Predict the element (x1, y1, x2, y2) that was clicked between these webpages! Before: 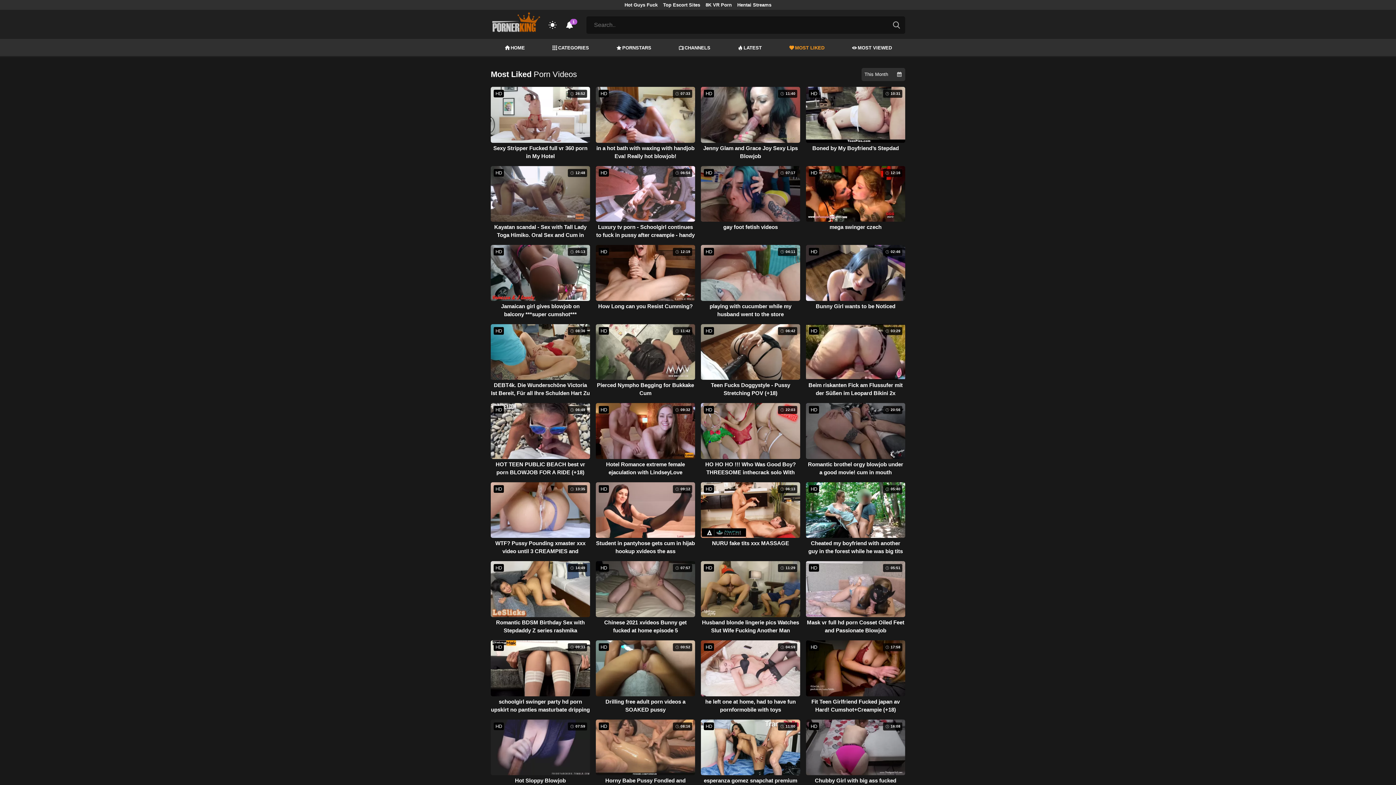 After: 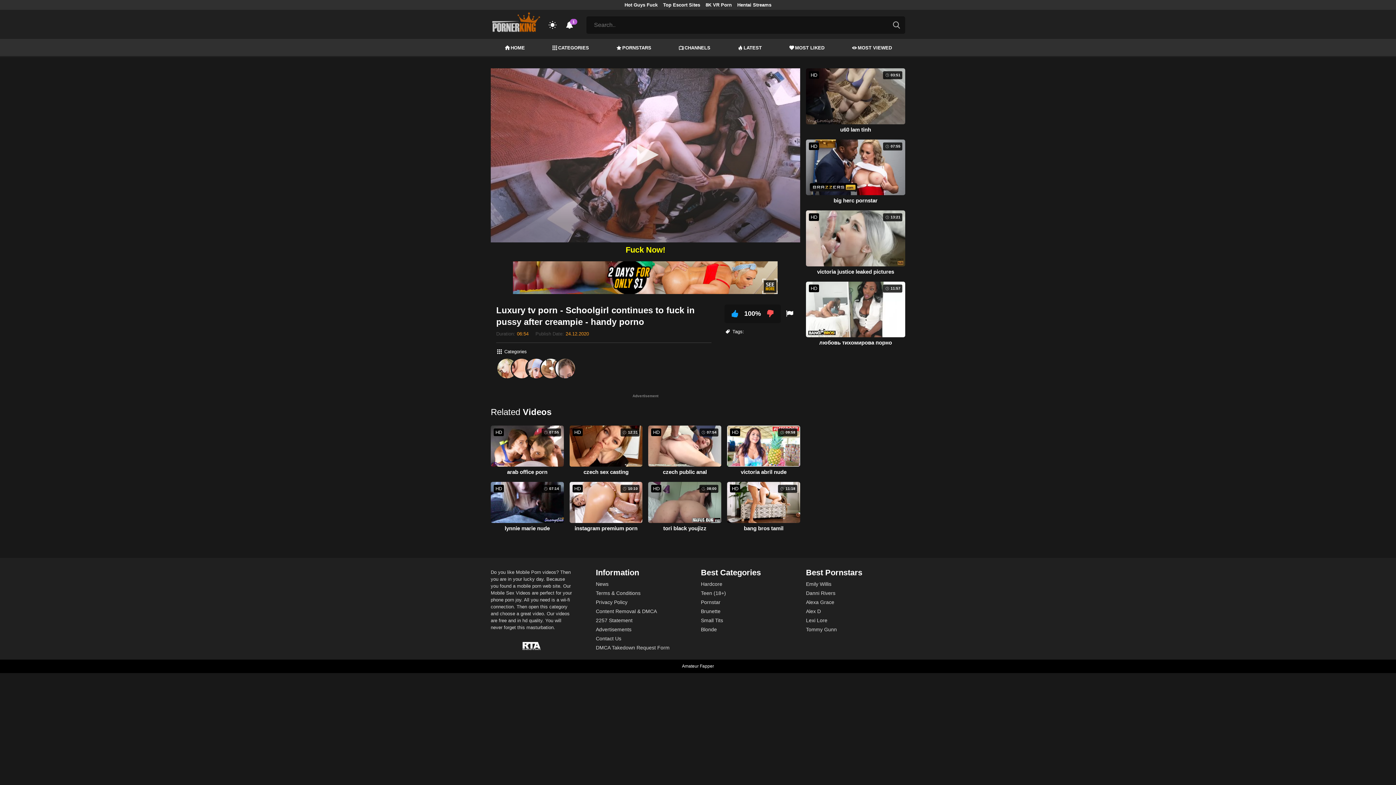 Action: label: HD
 06:54
Luxury tv porn - Schoolgirl continues to fuck in pussy after creampie - handy porno bbox: (596, 166, 695, 239)